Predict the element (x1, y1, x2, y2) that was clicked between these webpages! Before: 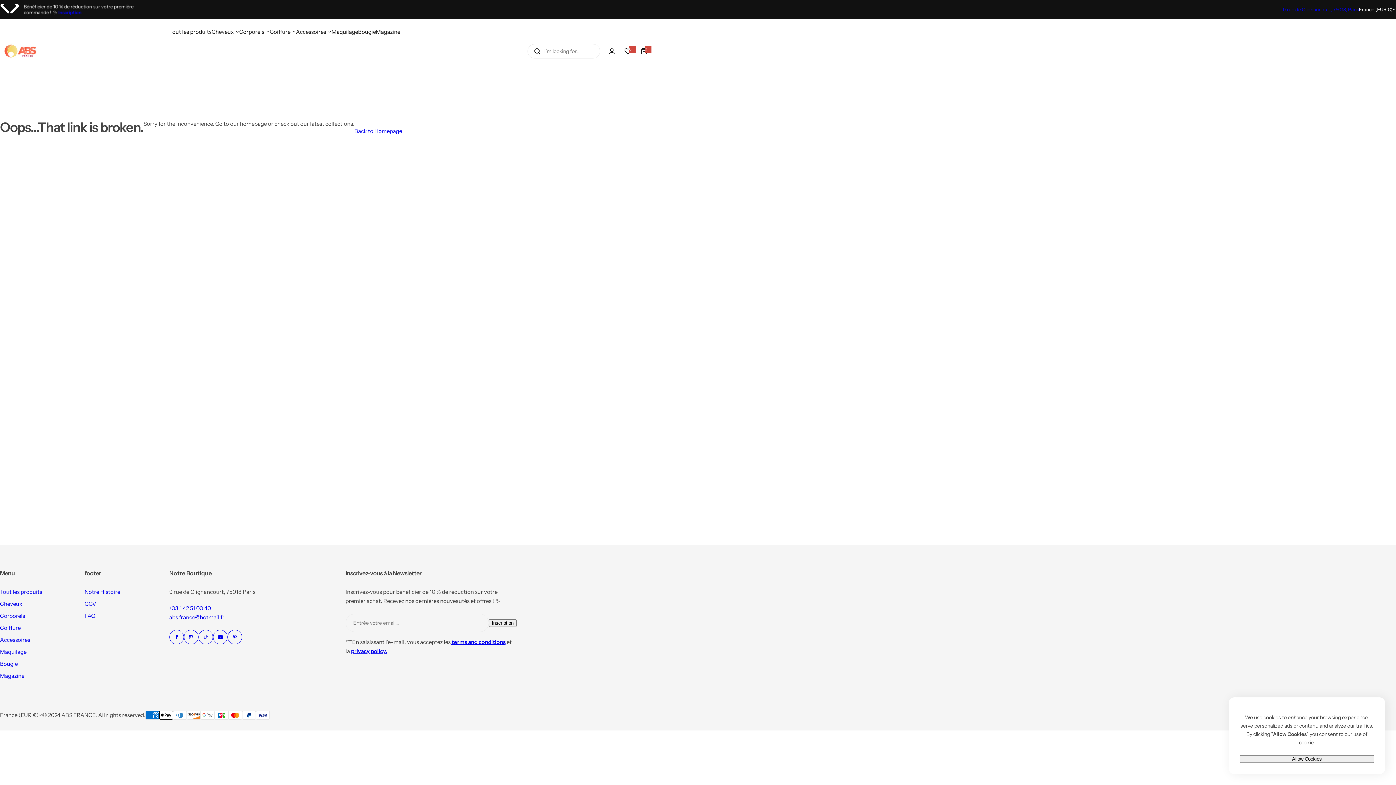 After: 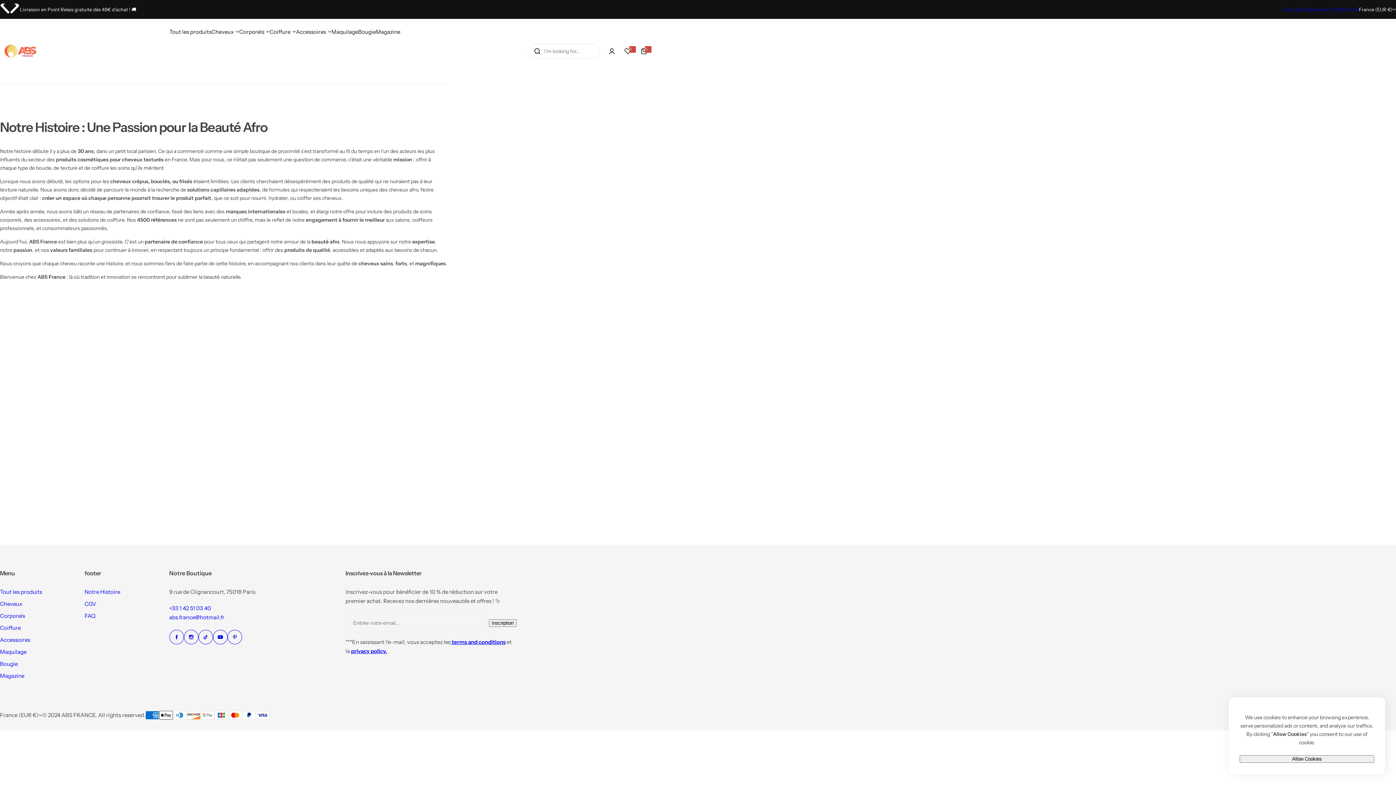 Action: label: Notre Histoire bbox: (84, 588, 120, 595)